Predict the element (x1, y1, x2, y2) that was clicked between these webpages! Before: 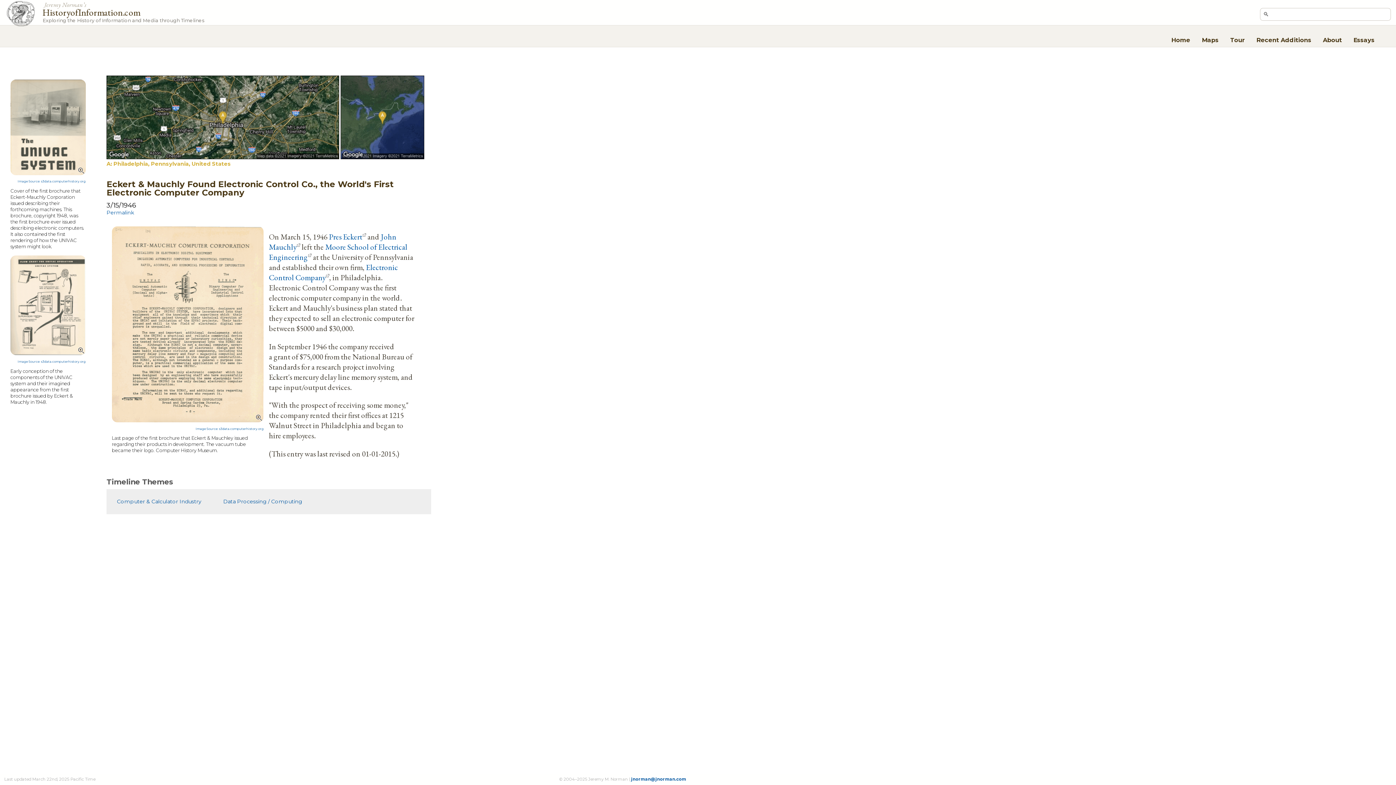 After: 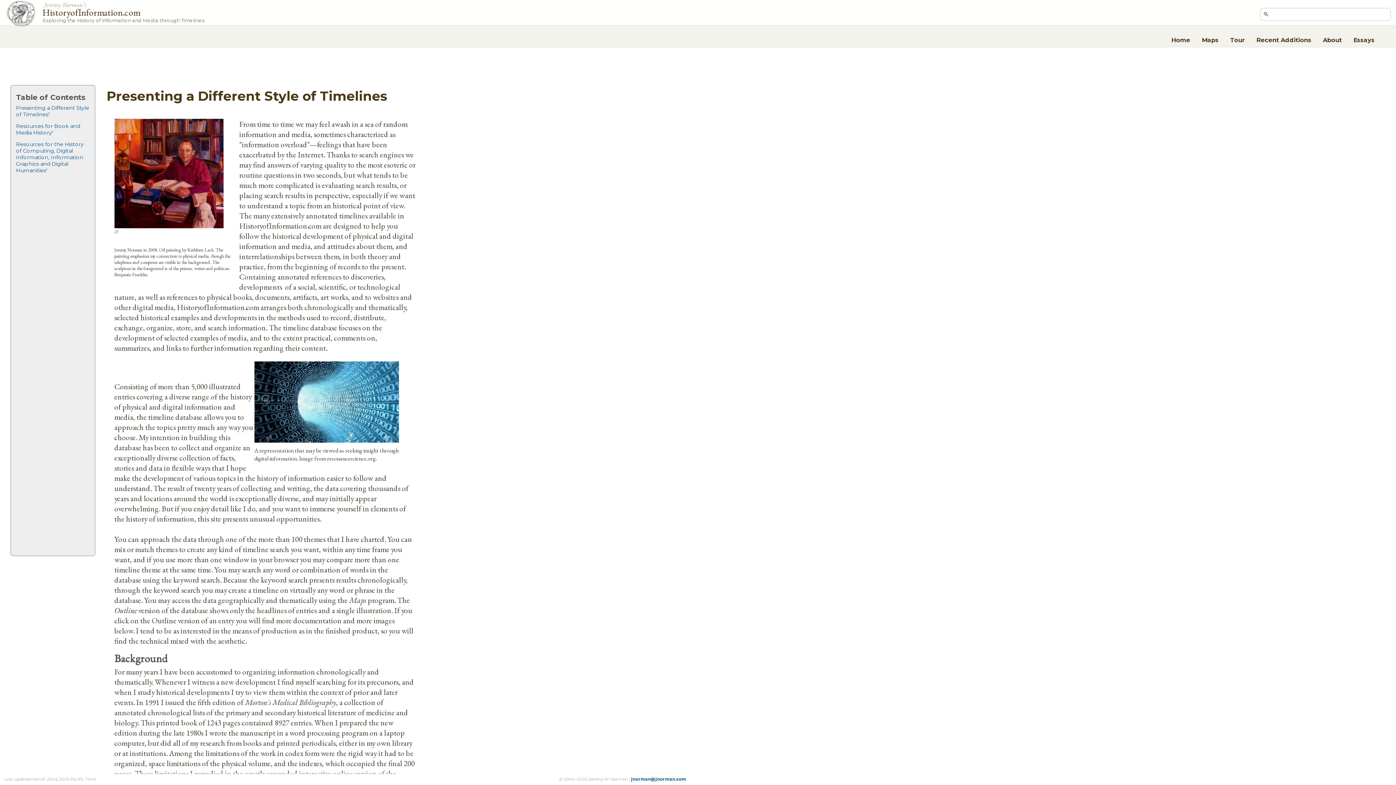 Action: bbox: (1320, 33, 1345, 45) label: About